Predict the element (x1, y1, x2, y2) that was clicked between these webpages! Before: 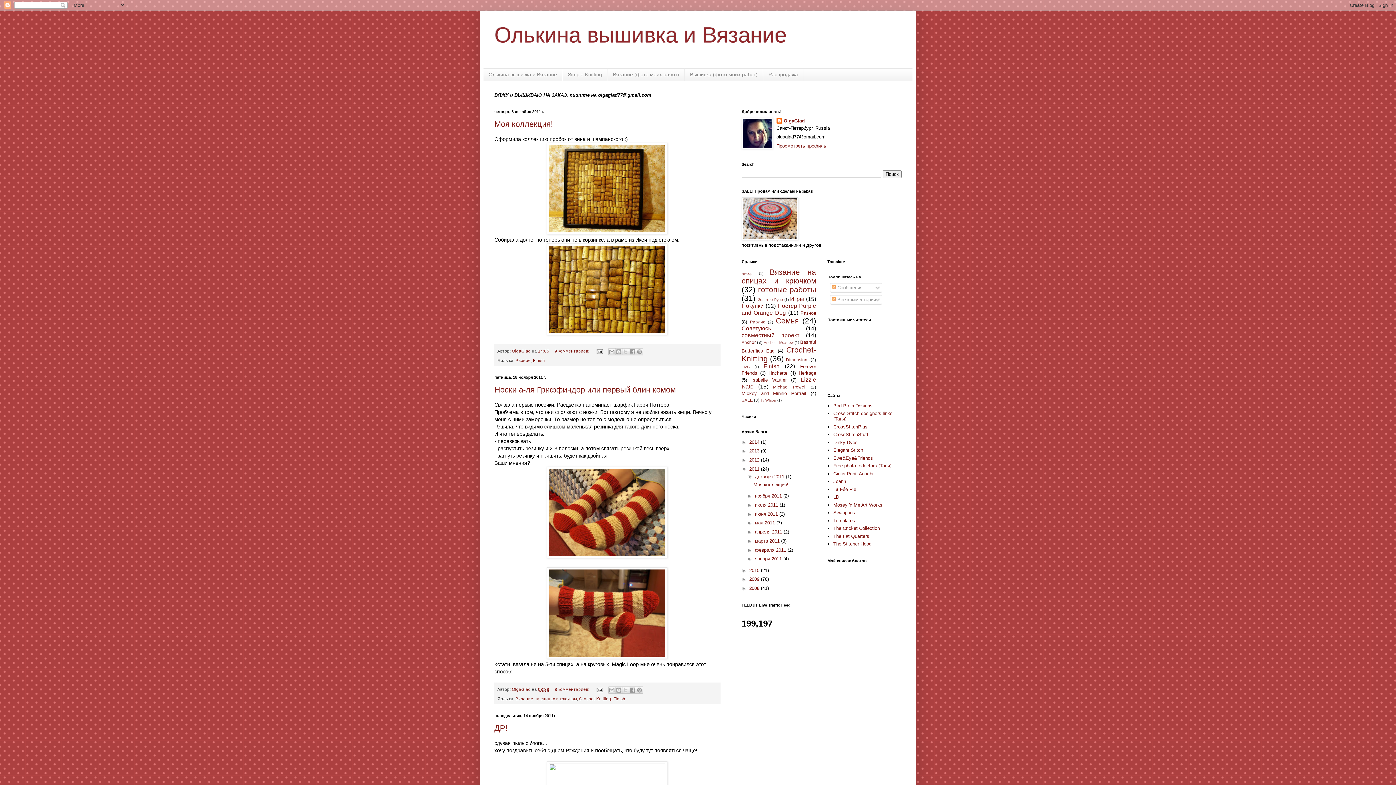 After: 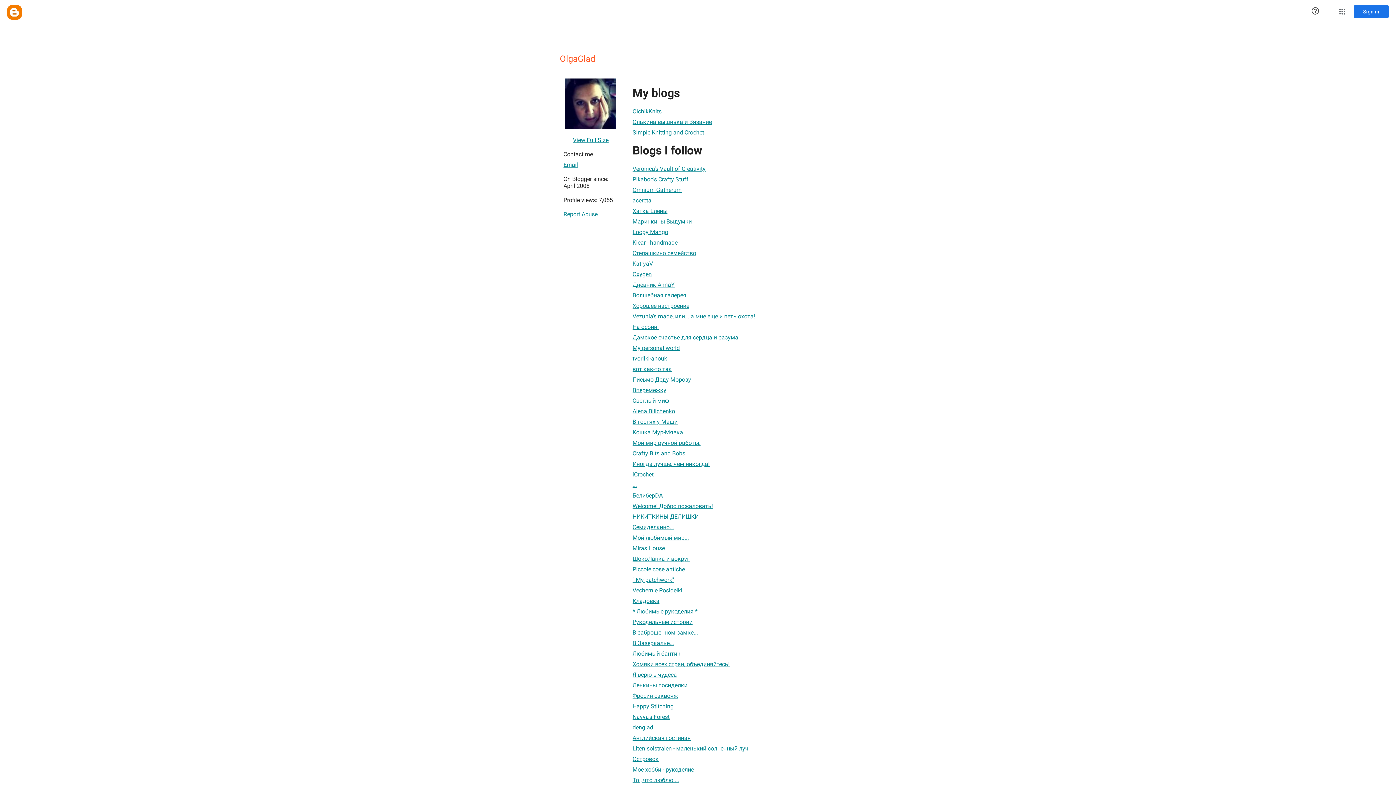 Action: bbox: (512, 348, 532, 353) label: OlgaGlad 